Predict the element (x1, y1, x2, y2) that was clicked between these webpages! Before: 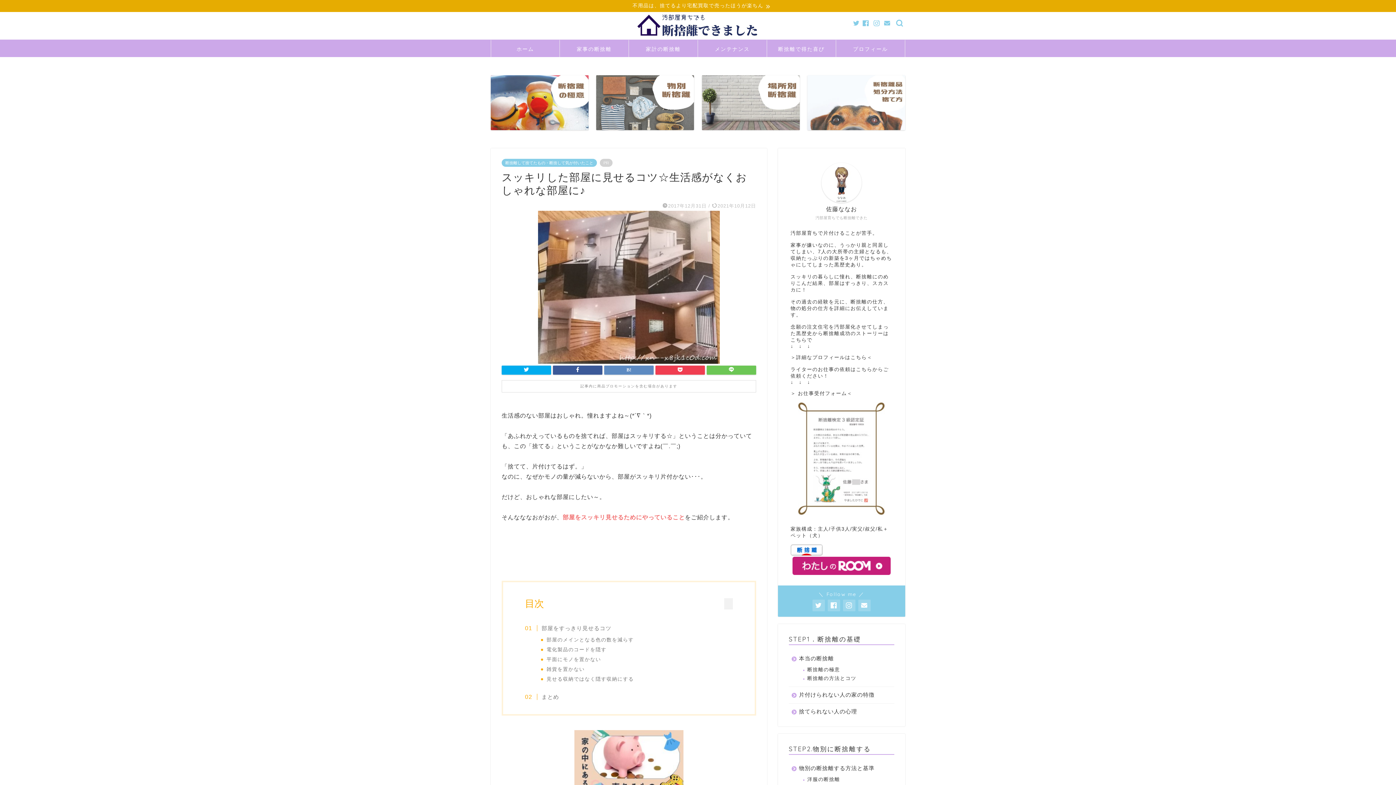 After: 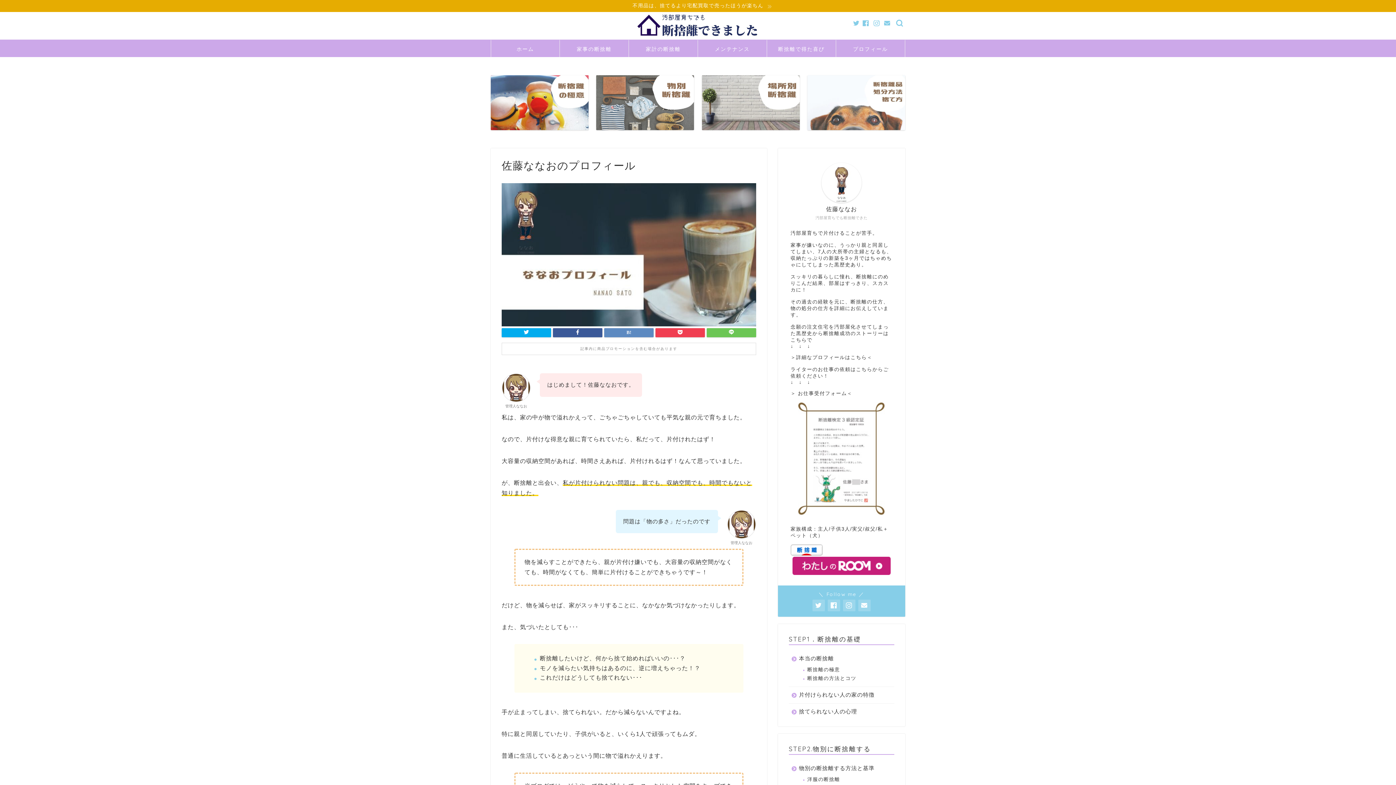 Action: bbox: (821, 162, 861, 202)